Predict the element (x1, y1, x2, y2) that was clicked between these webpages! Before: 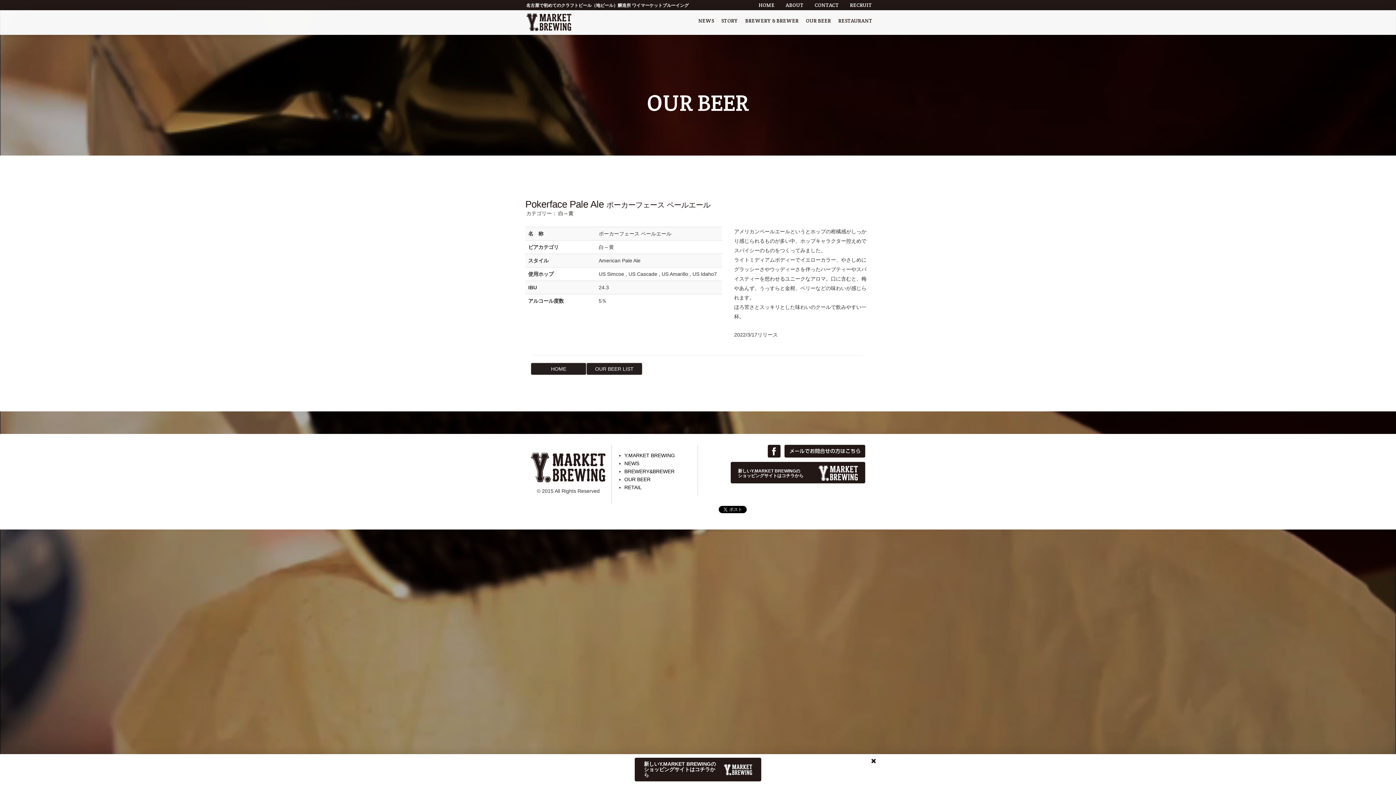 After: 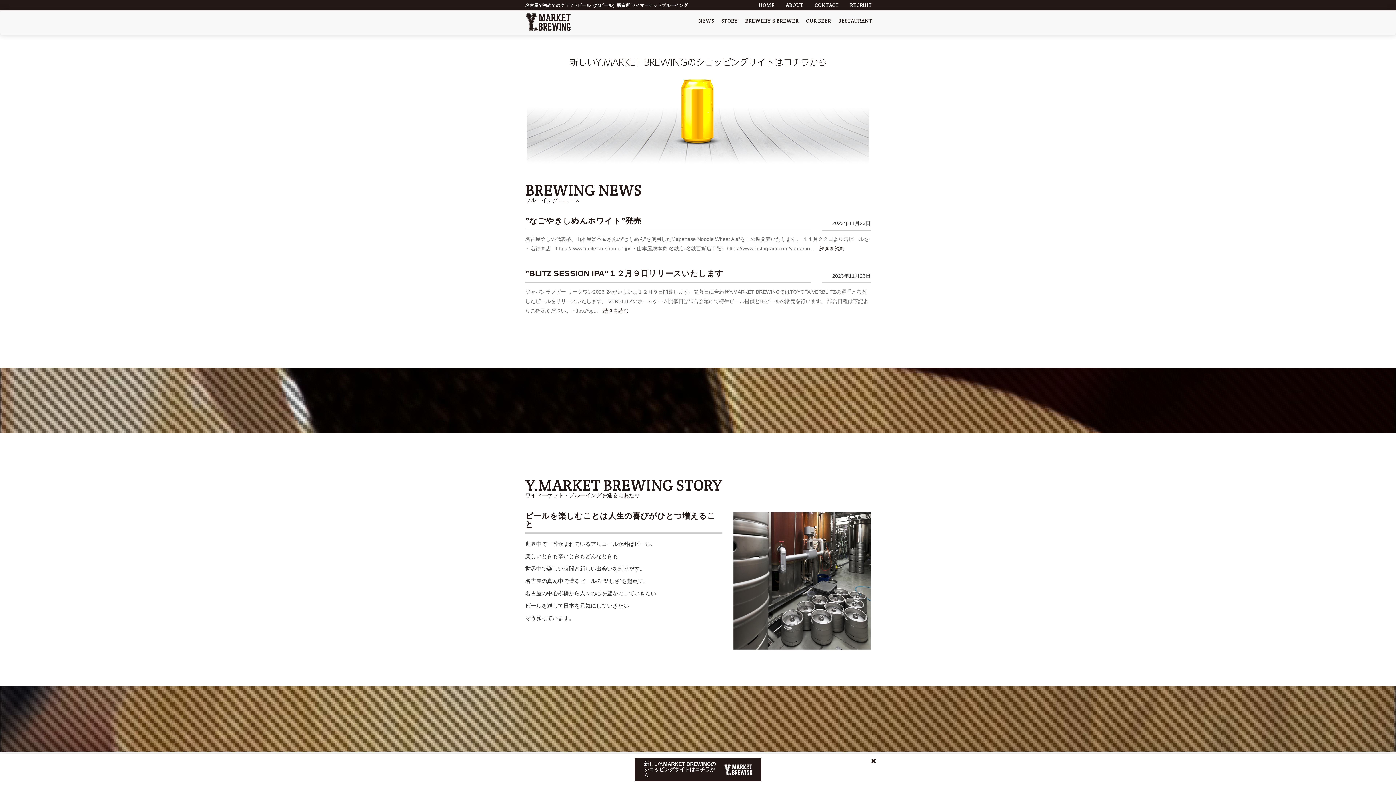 Action: bbox: (624, 460, 639, 466) label: NEWS